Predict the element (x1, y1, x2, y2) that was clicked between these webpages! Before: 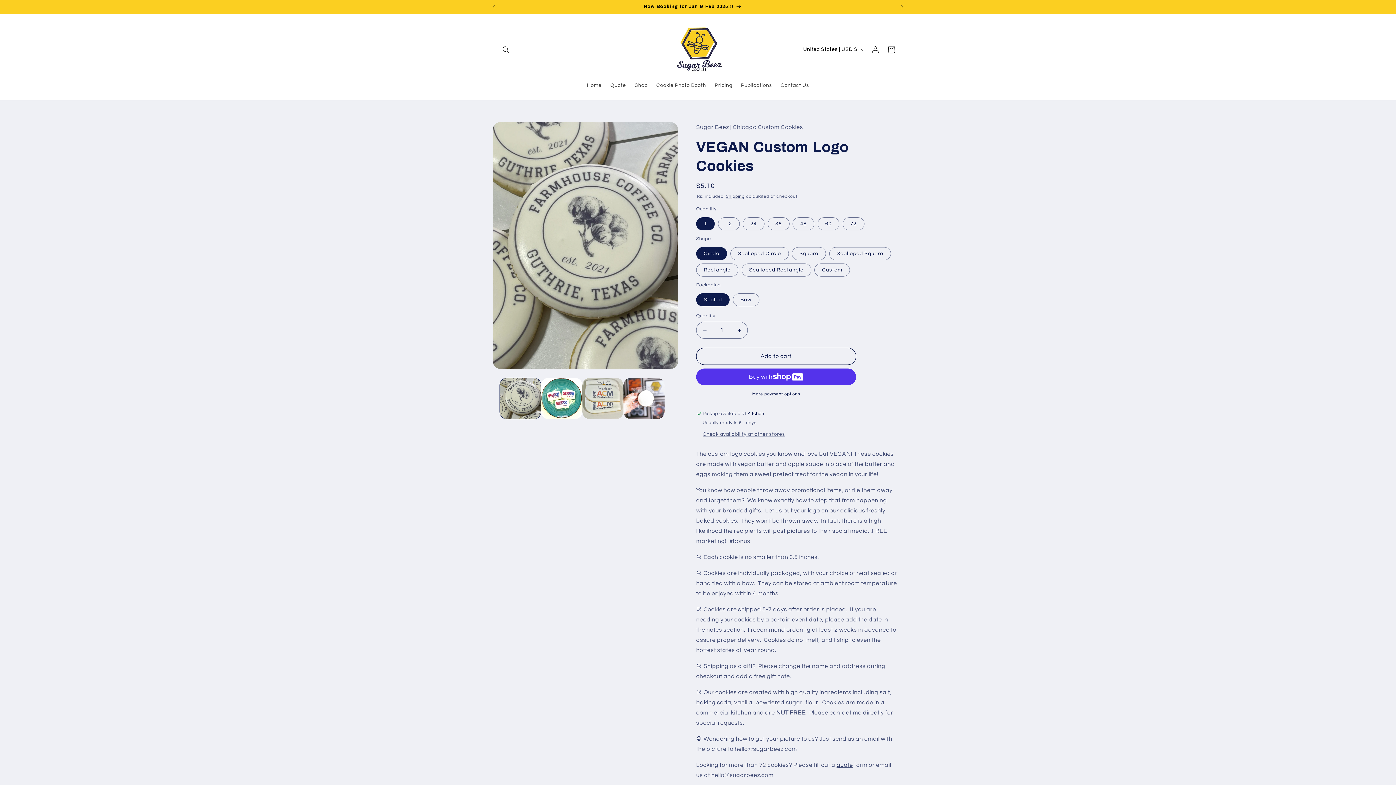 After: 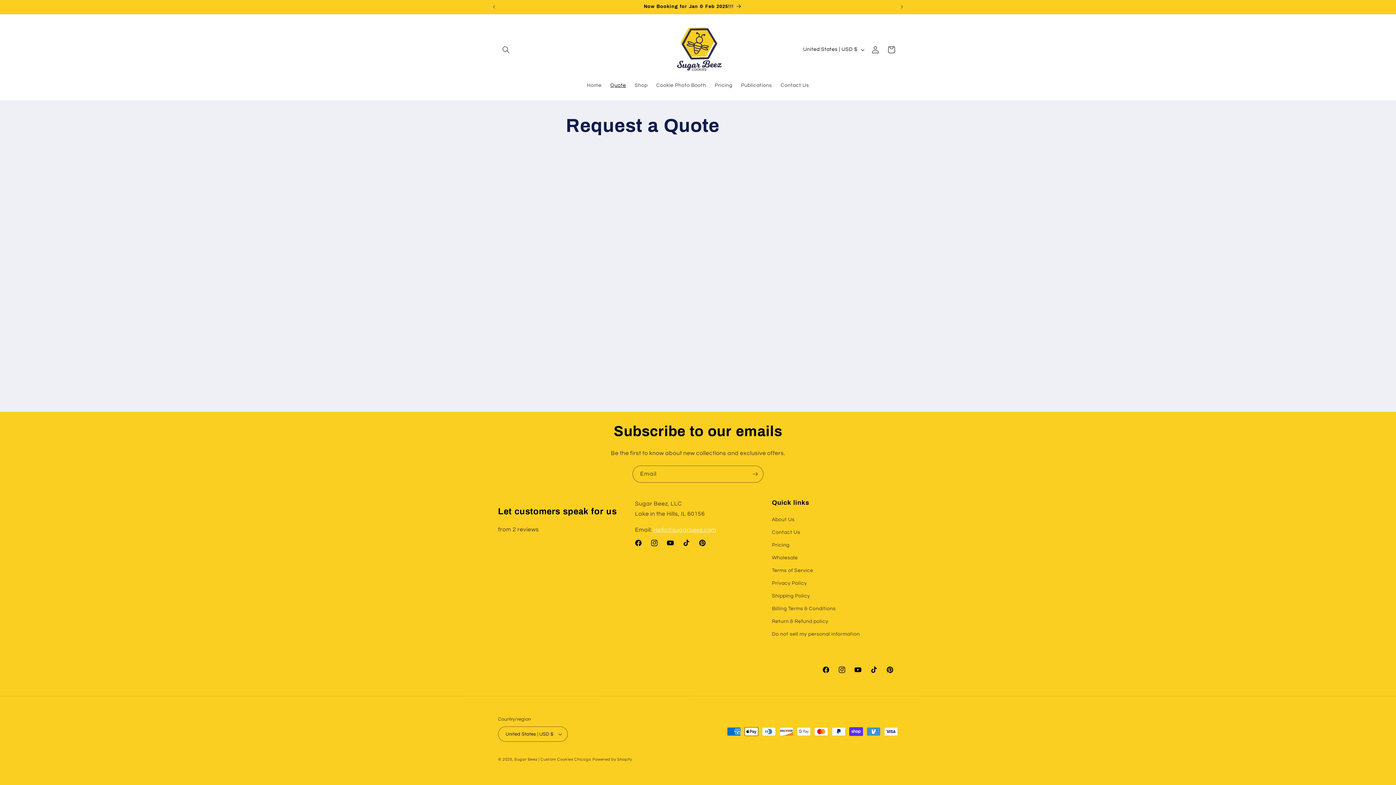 Action: label: Now Booking for Jan & Feb 2025!!! bbox: (492, 0, 894, 13)